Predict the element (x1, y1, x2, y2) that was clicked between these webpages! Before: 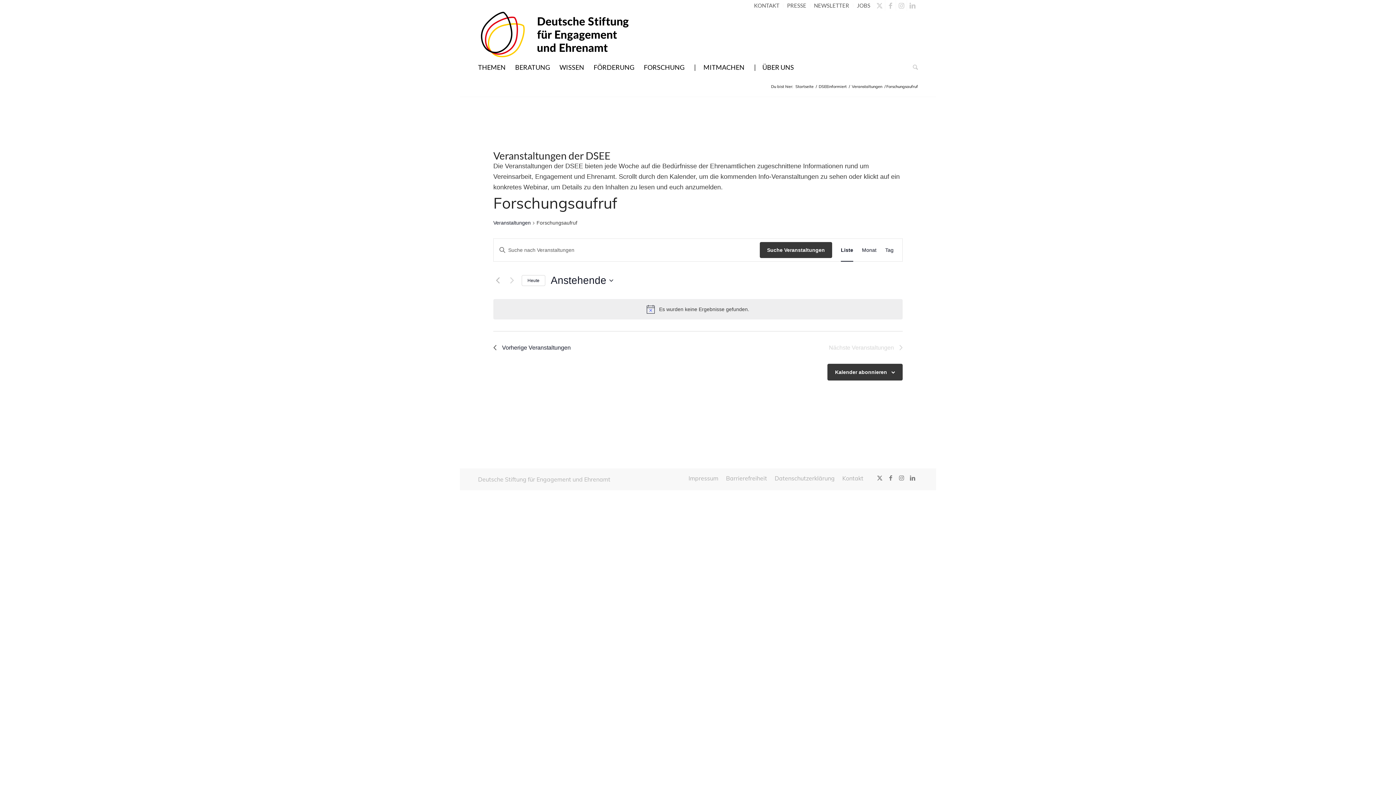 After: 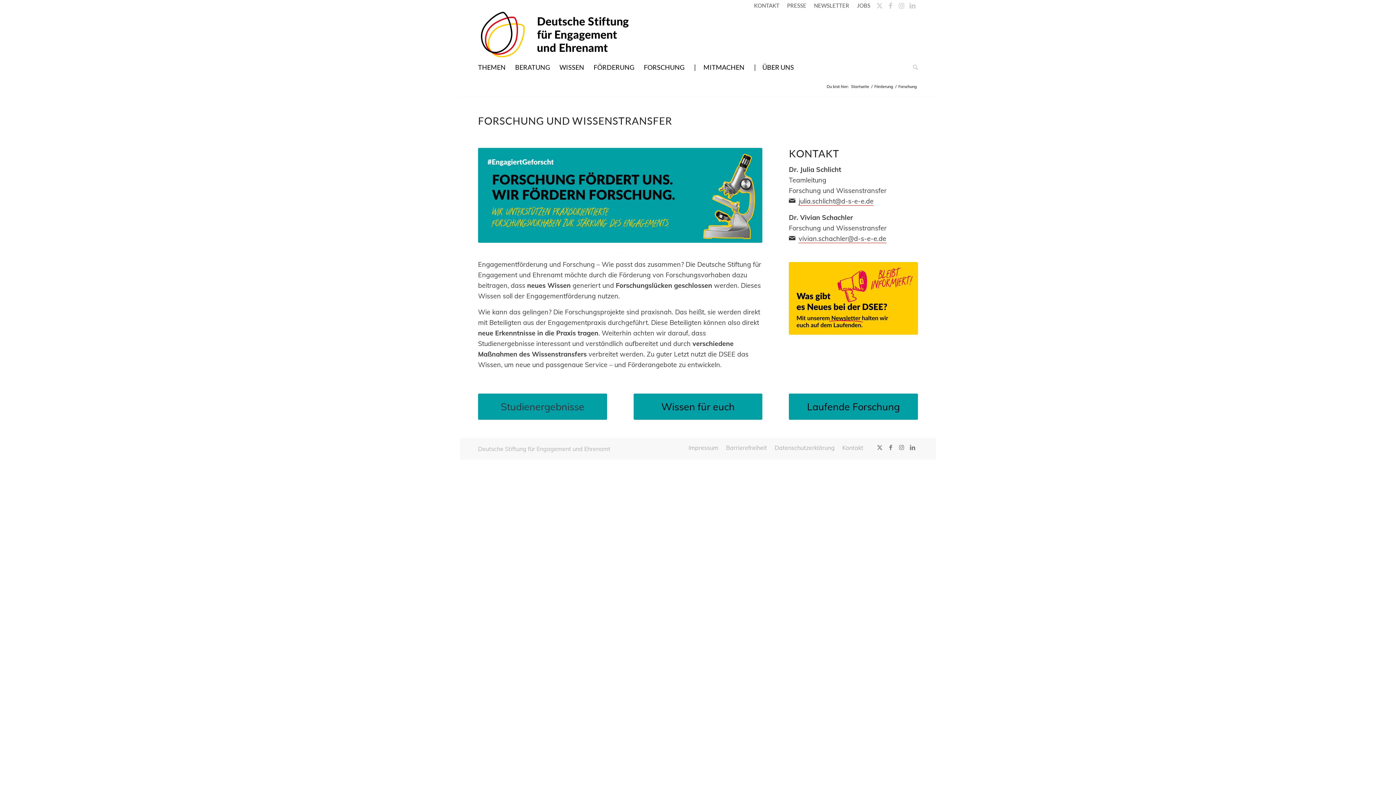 Action: label: FORSCHUNG bbox: (639, 58, 689, 76)